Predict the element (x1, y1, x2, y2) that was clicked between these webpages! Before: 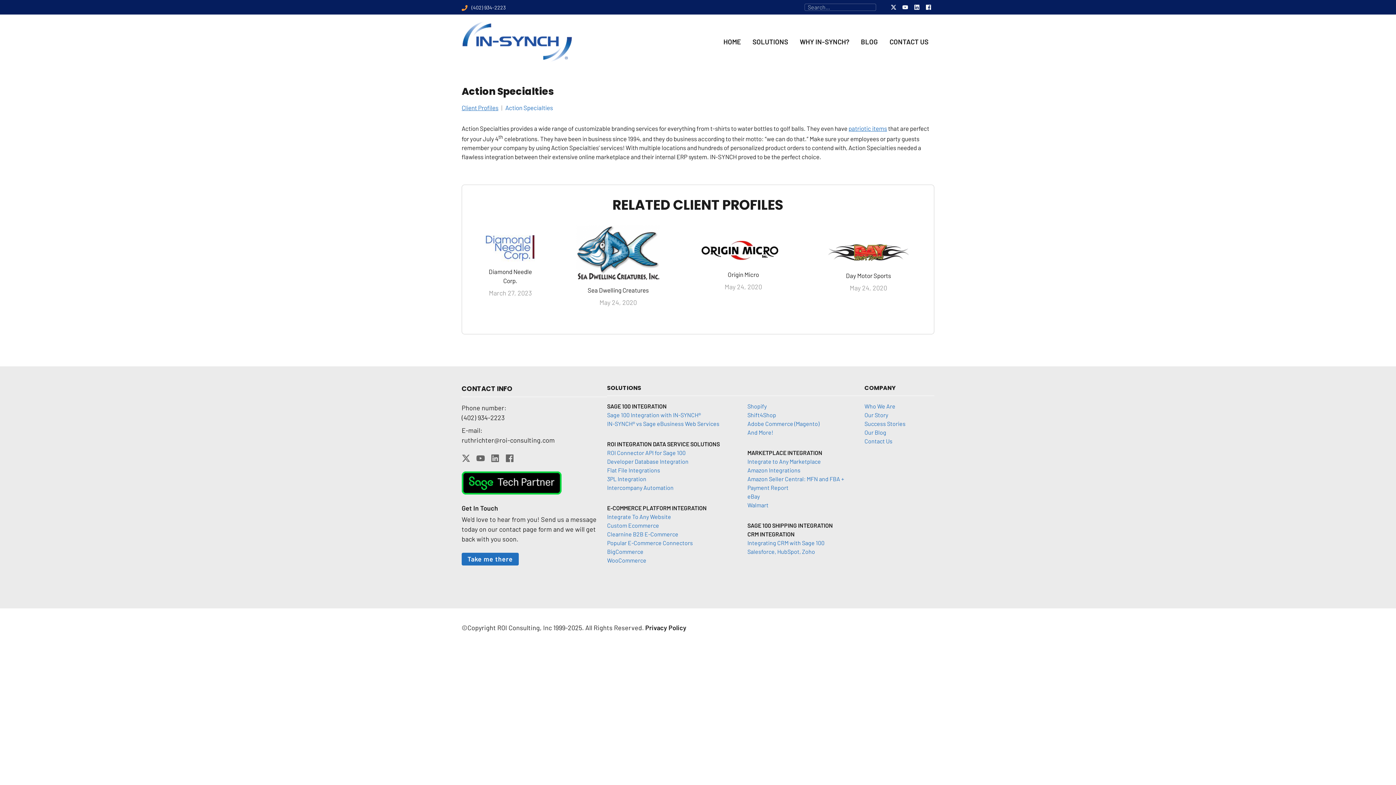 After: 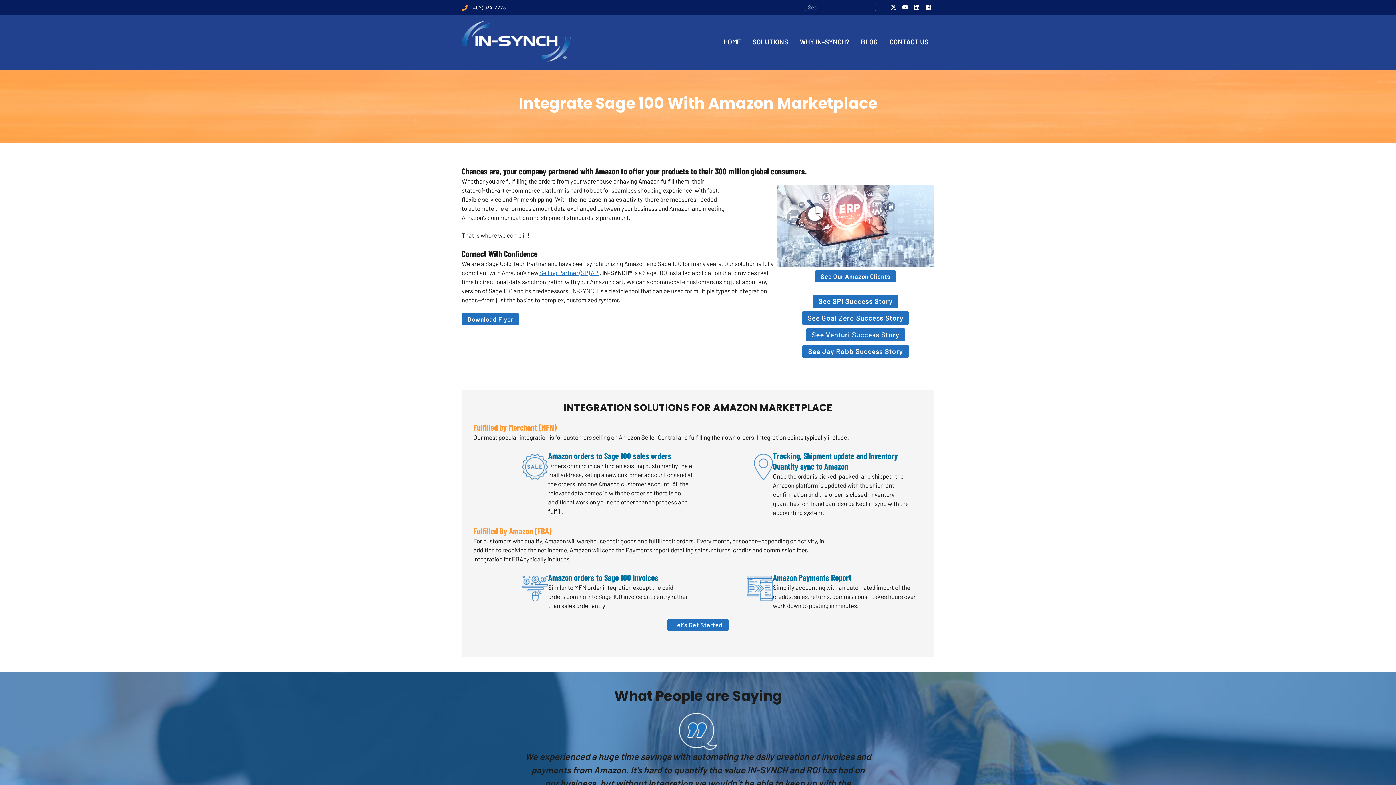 Action: label: Amazon Integrations bbox: (747, 466, 800, 473)